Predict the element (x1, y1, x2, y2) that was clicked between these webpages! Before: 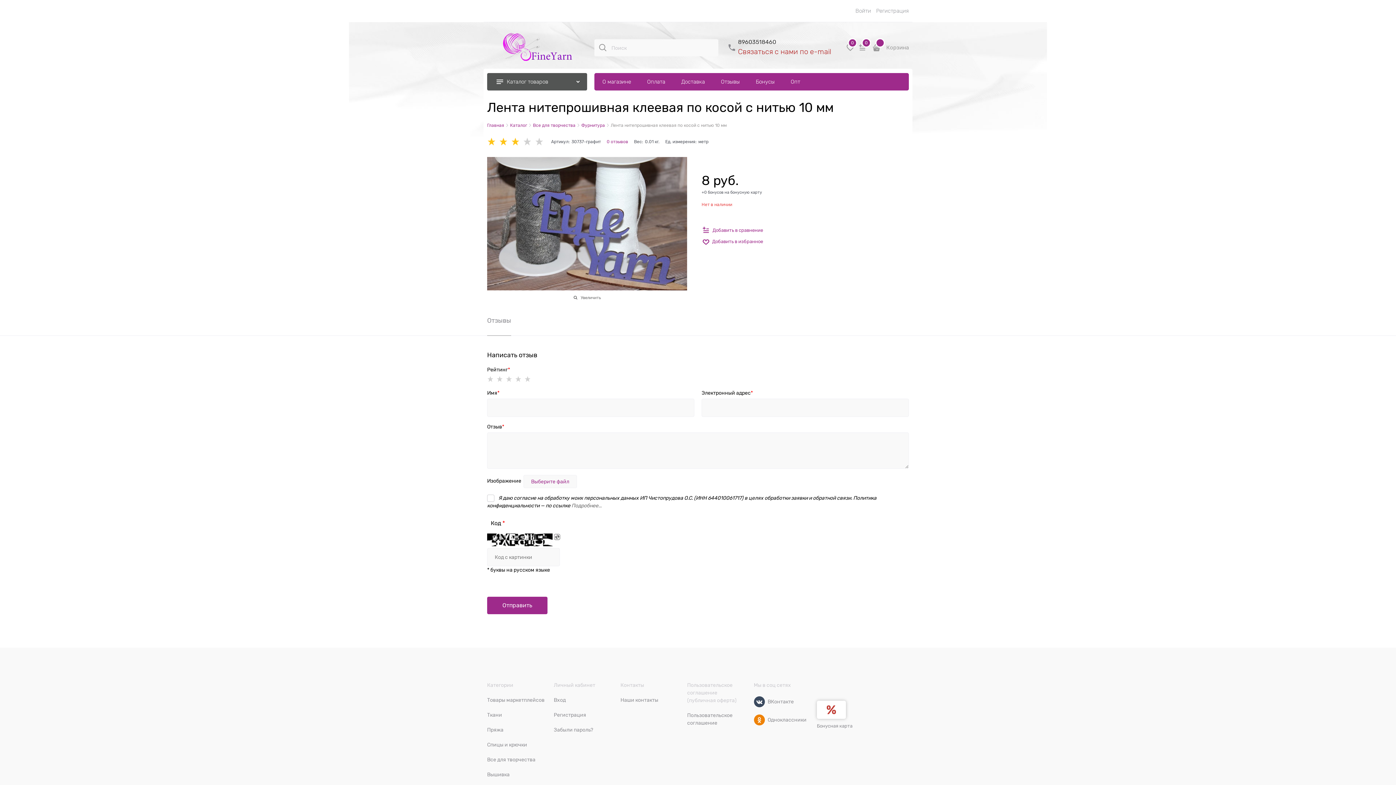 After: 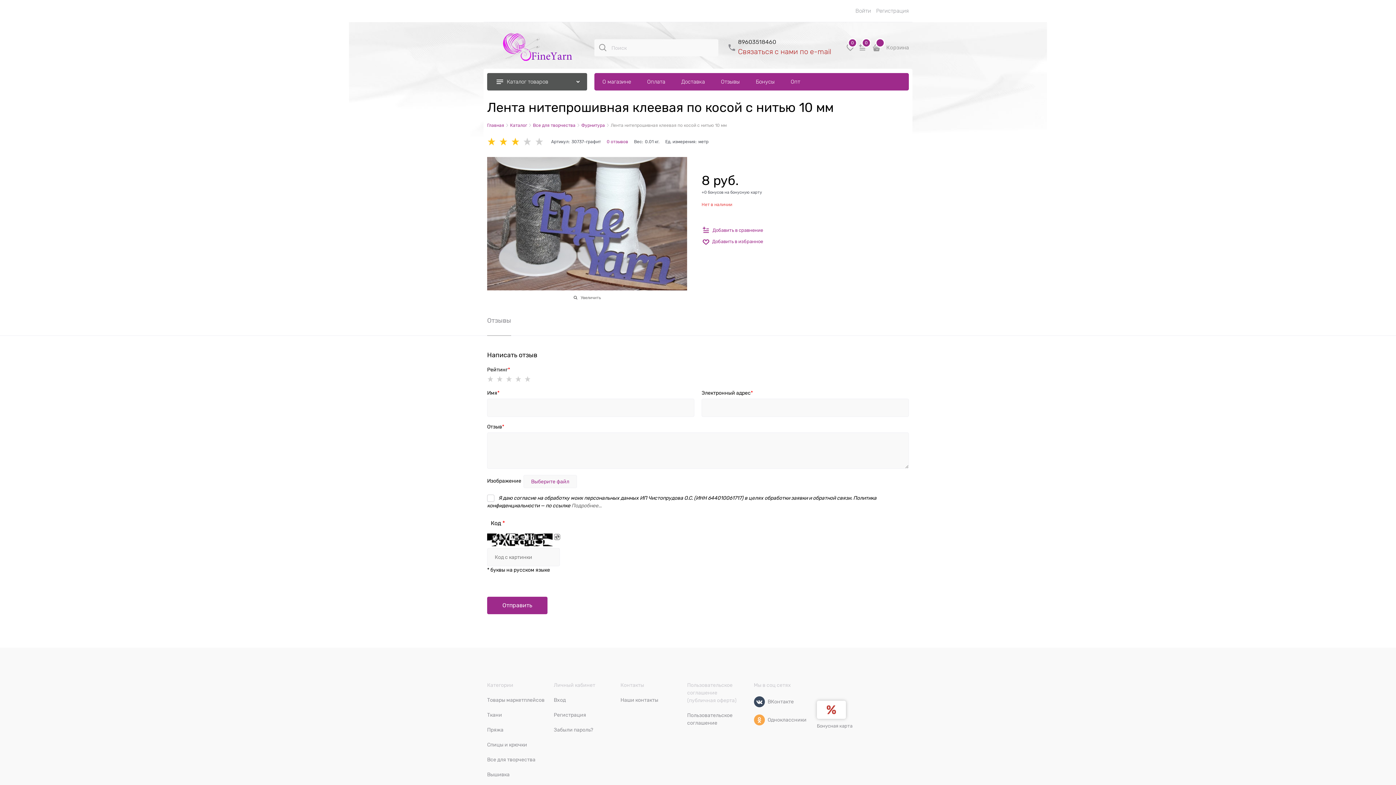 Action: bbox: (754, 714, 764, 725)